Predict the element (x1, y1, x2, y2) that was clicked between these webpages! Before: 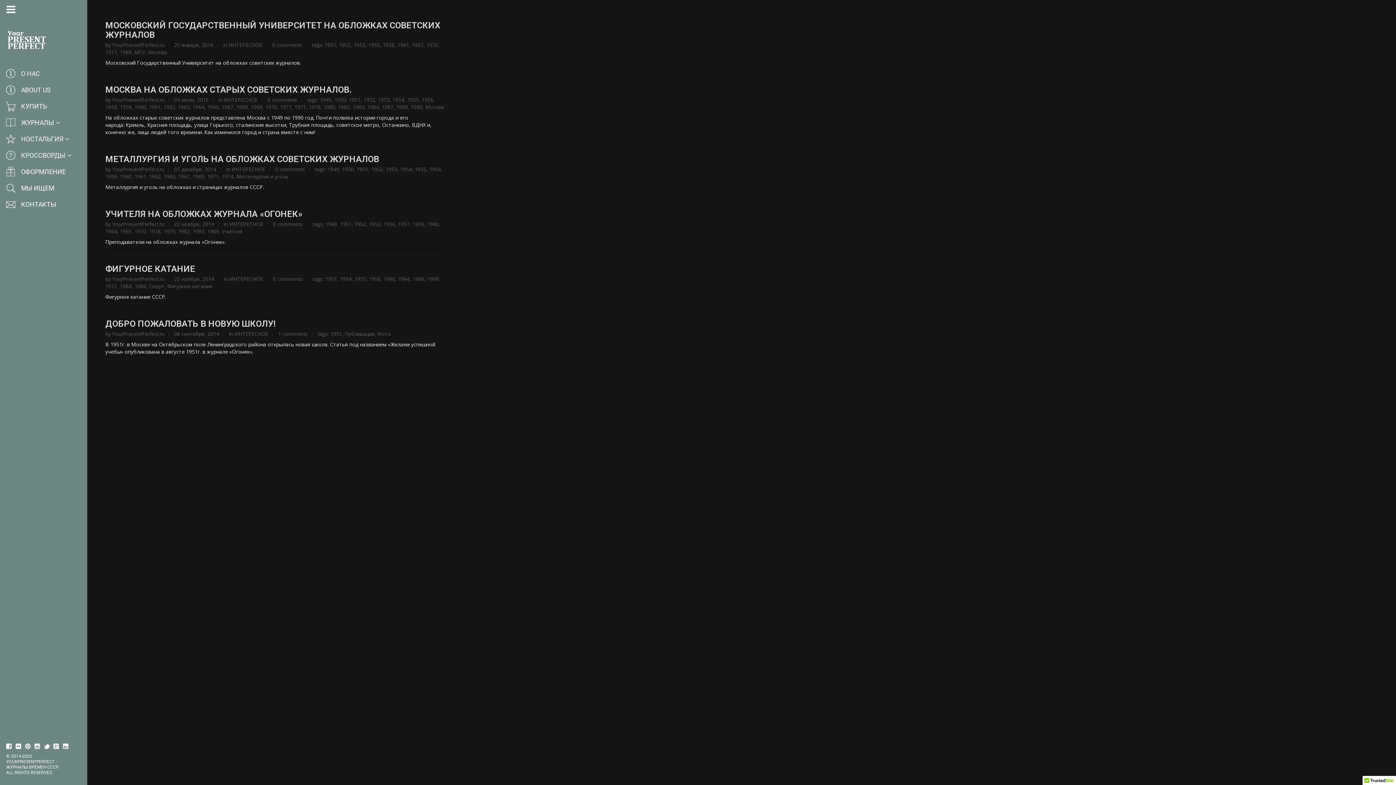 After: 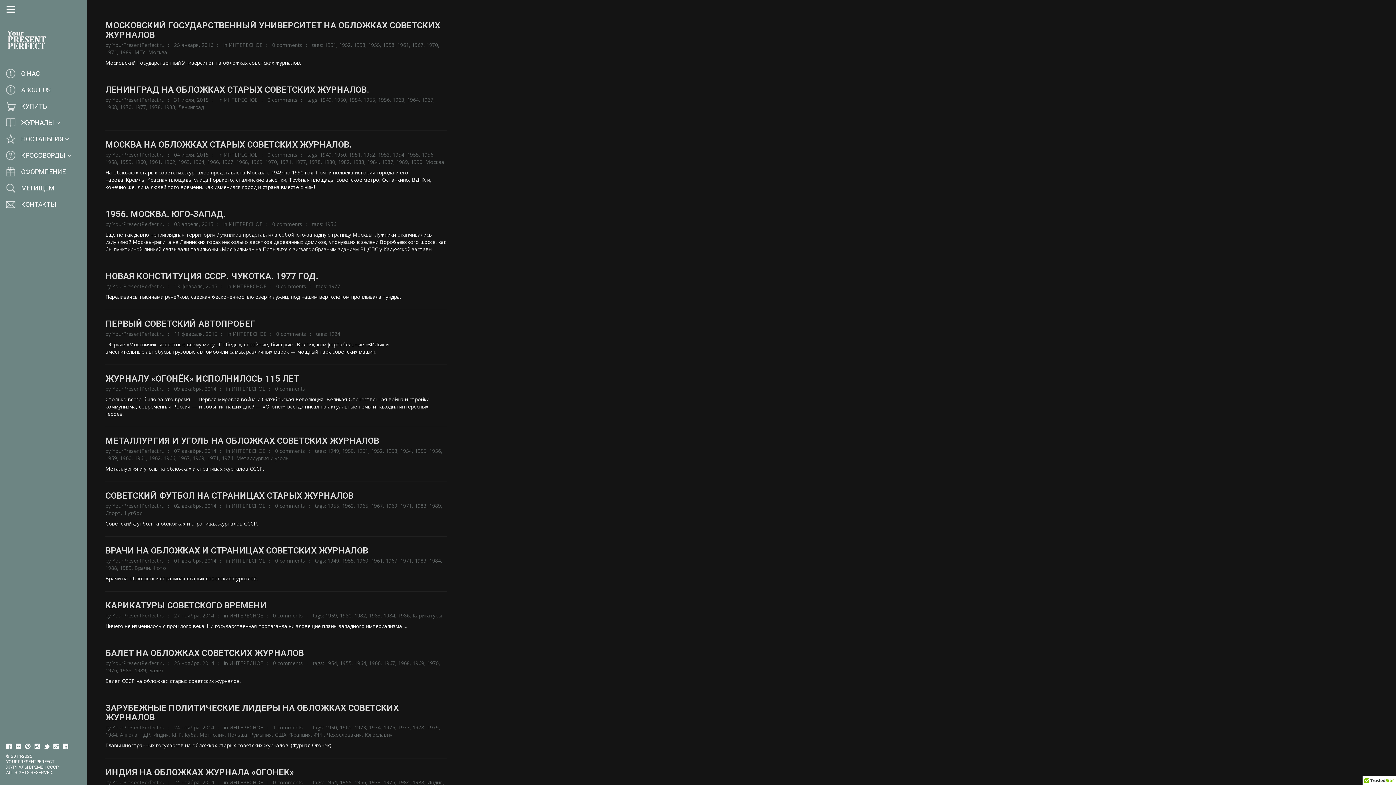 Action: label: ИНТЕРЕСНОЕ bbox: (231, 165, 265, 172)